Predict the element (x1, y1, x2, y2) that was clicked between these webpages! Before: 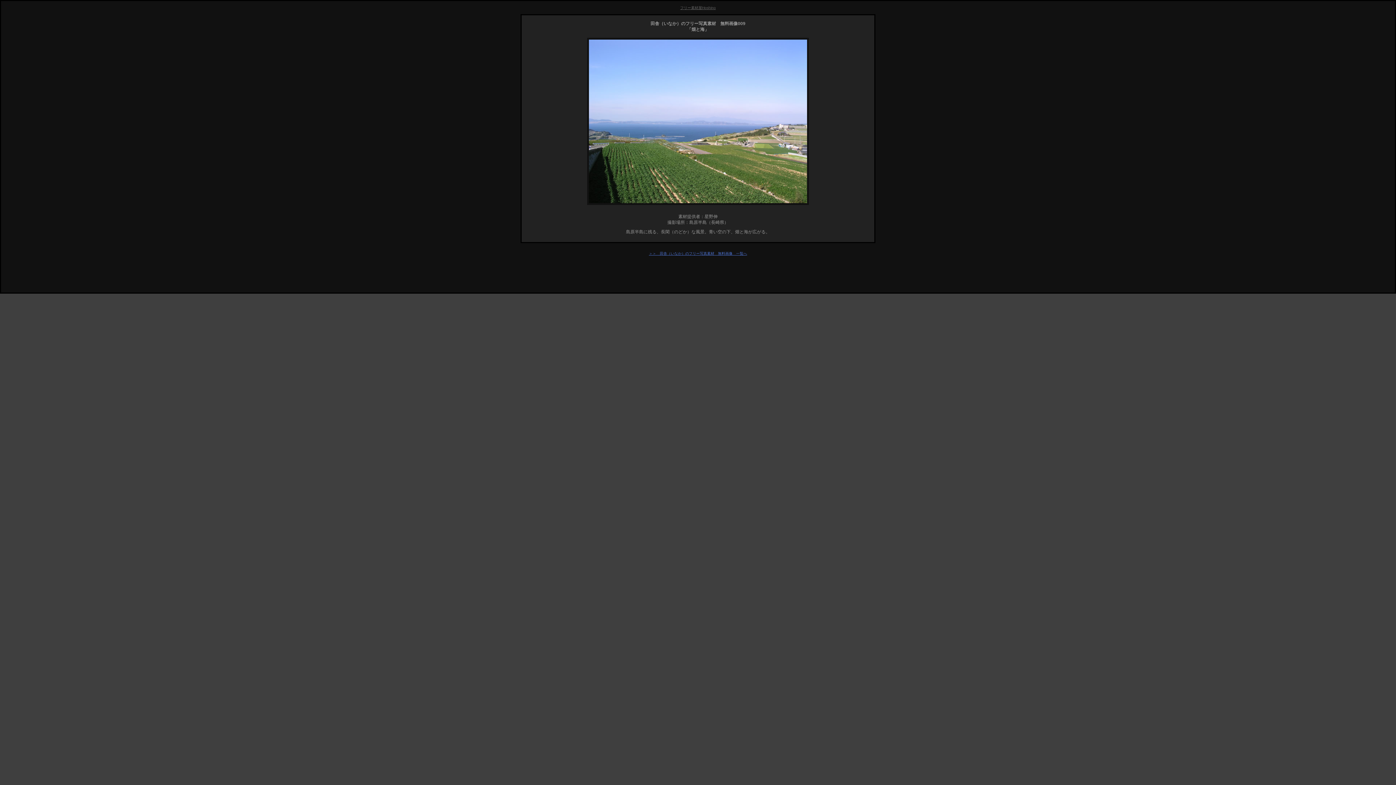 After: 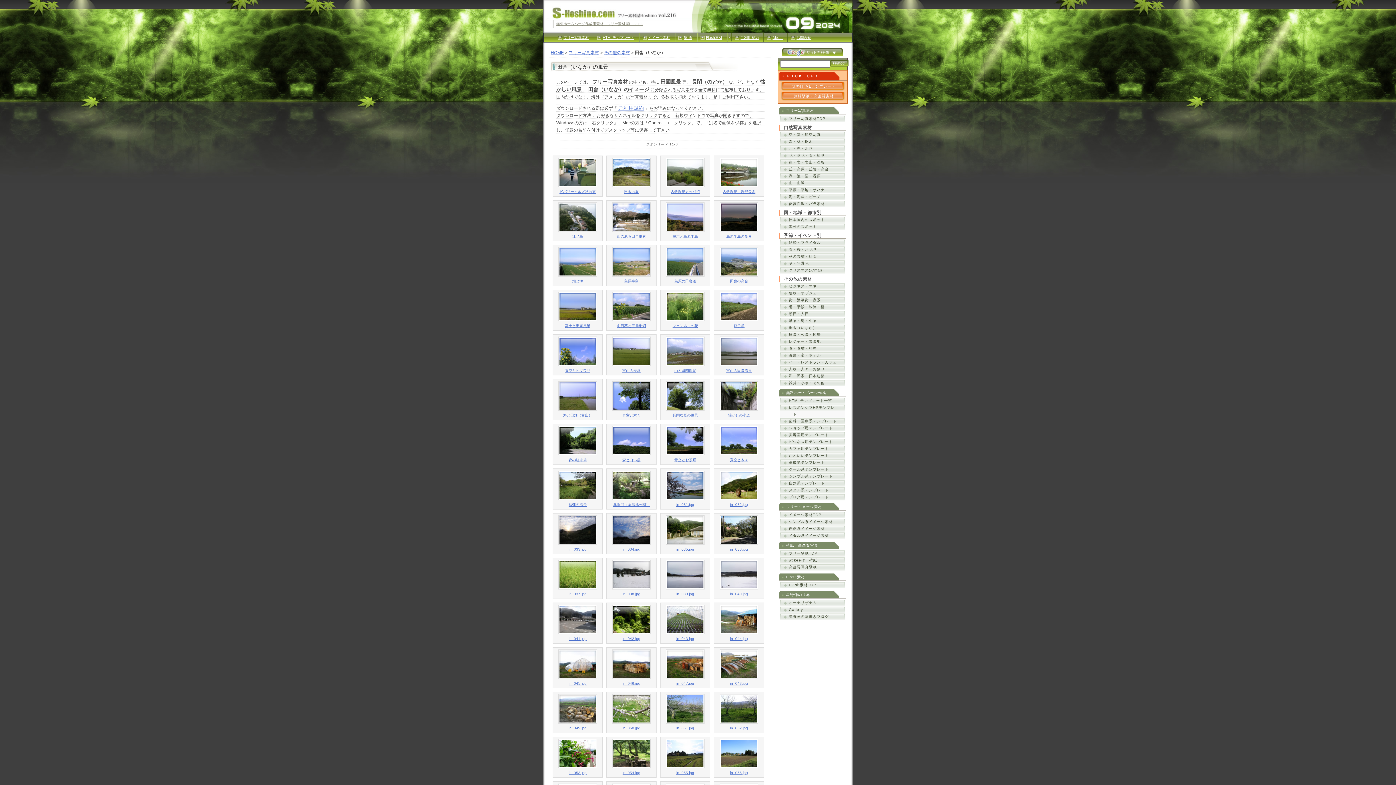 Action: bbox: (649, 251, 747, 255) label: ＞＞　田舎（いなか）のフリー写真素材　無料画像　一覧へ